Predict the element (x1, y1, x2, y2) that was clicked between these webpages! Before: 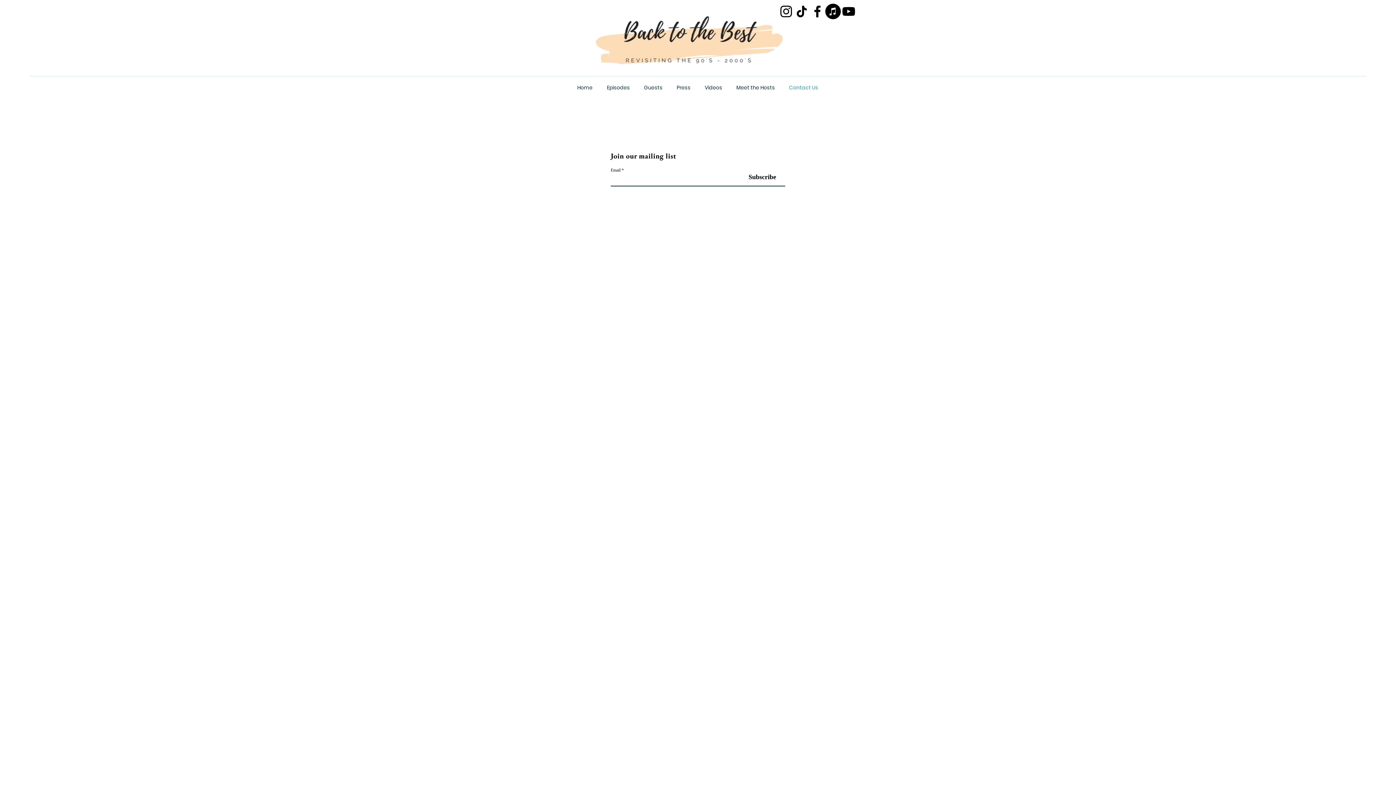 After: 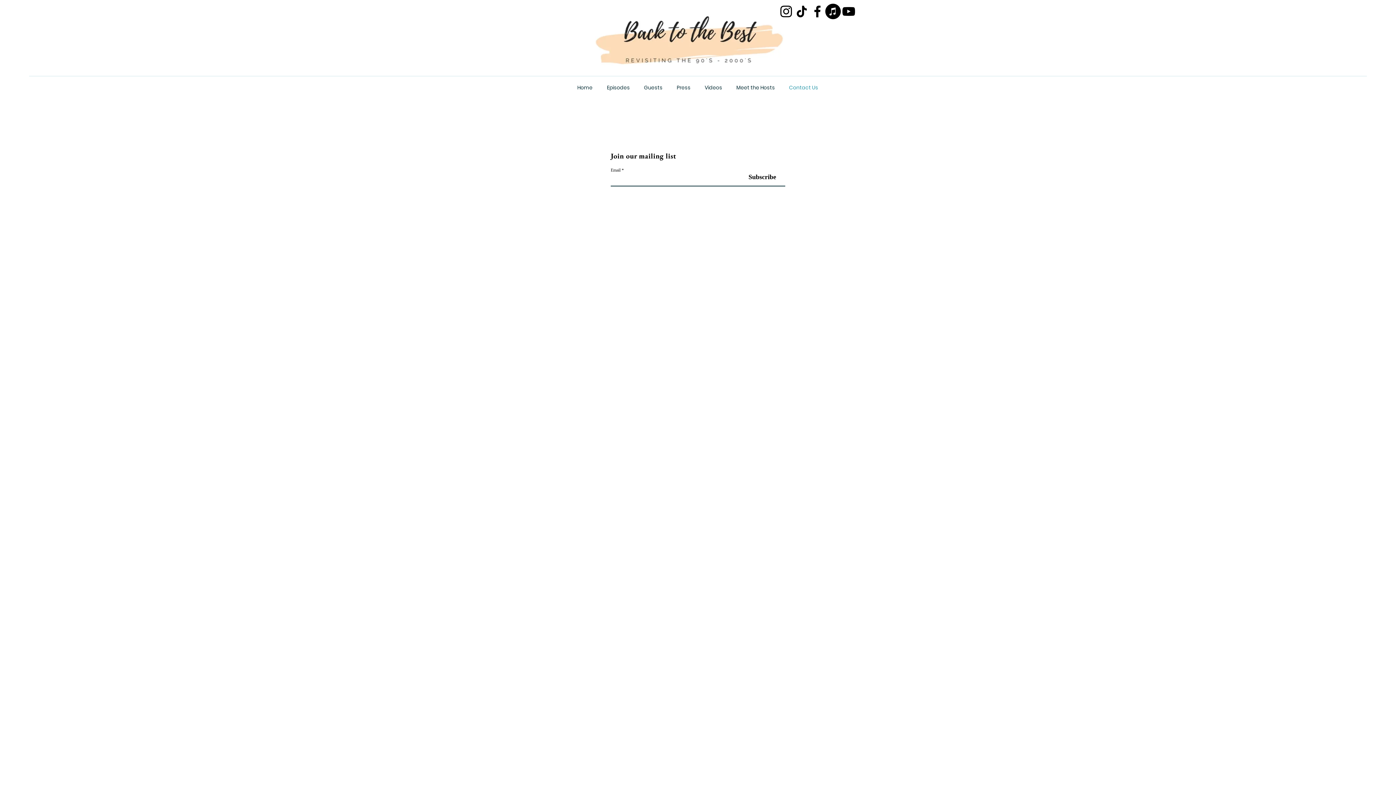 Action: bbox: (809, 3, 825, 19) label: Black Facebook Icon